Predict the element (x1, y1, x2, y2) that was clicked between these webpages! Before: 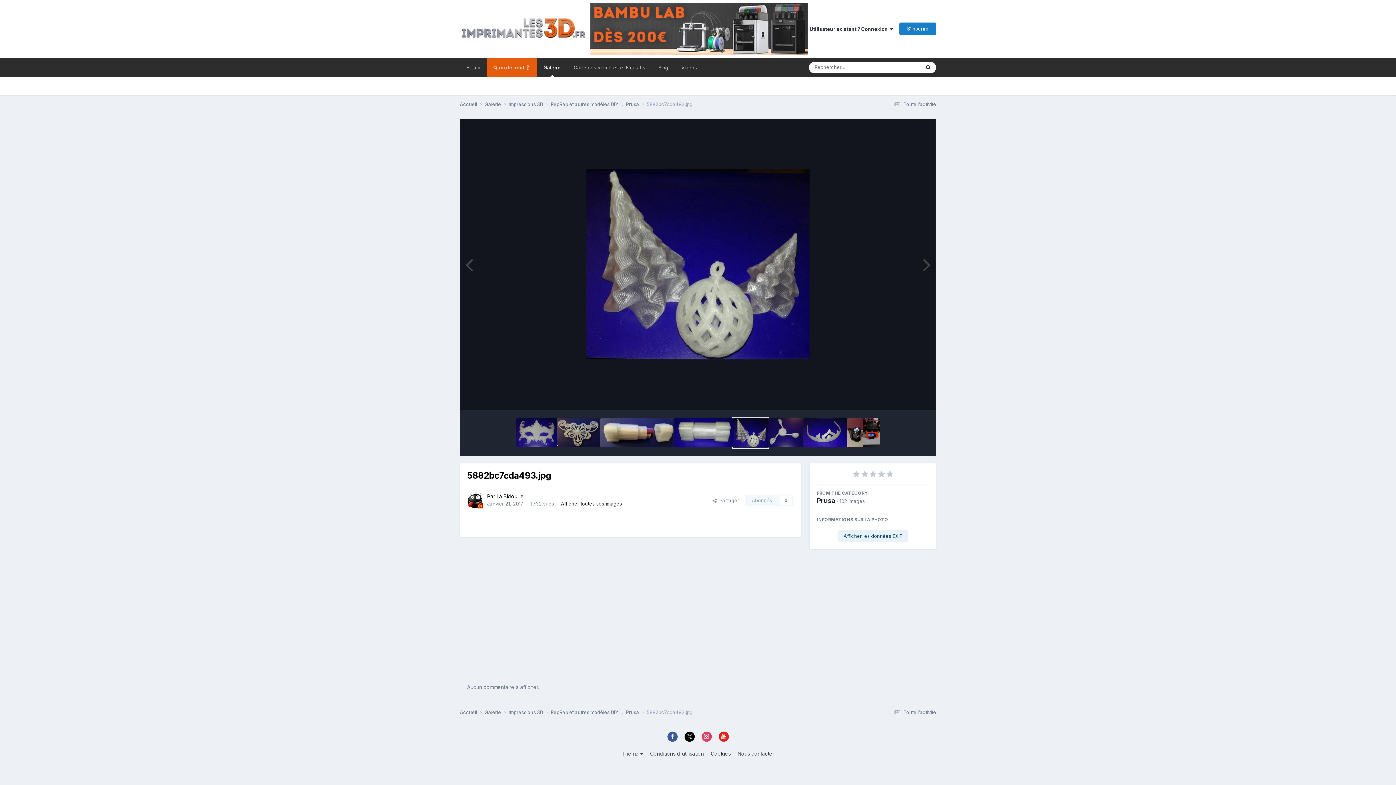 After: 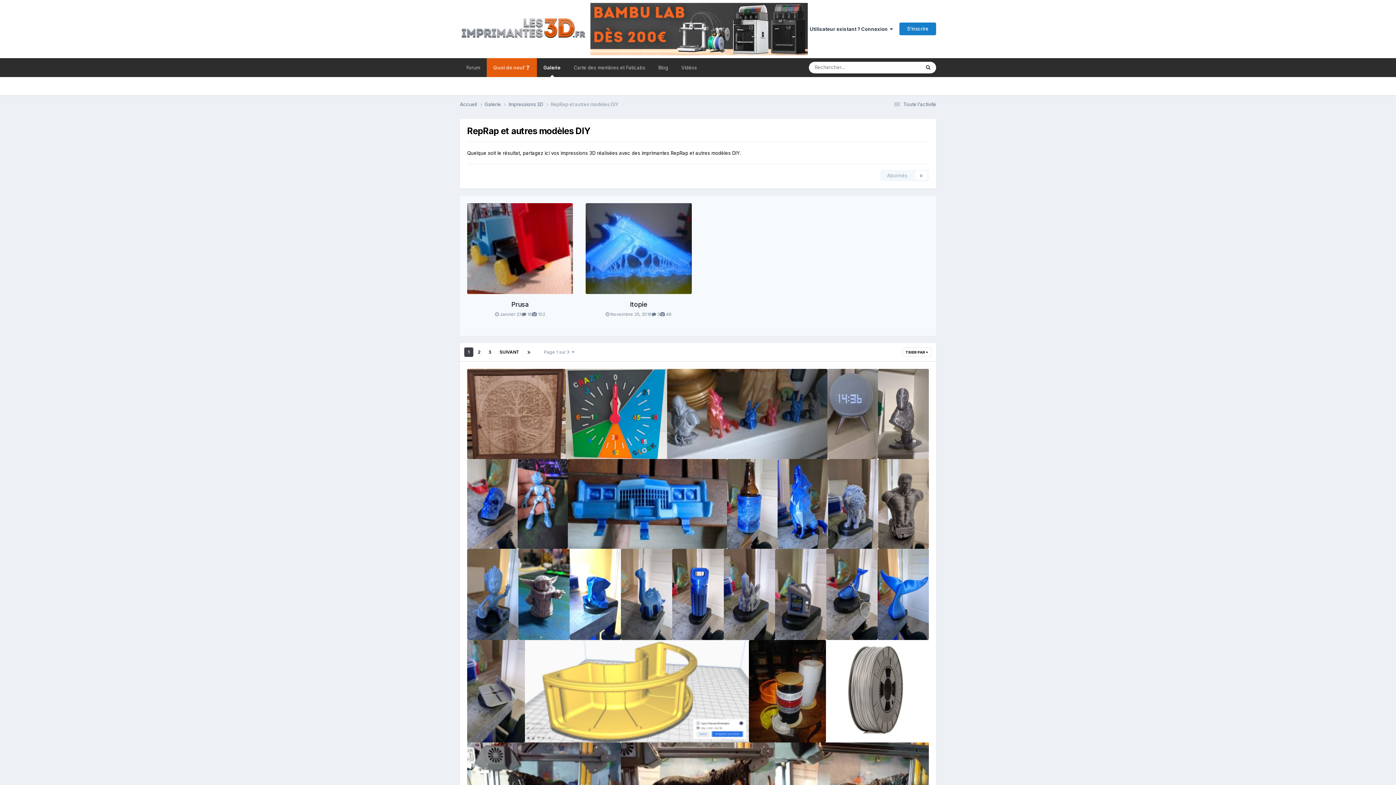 Action: bbox: (550, 709, 626, 716) label: RepRap et autres modèles DIY 